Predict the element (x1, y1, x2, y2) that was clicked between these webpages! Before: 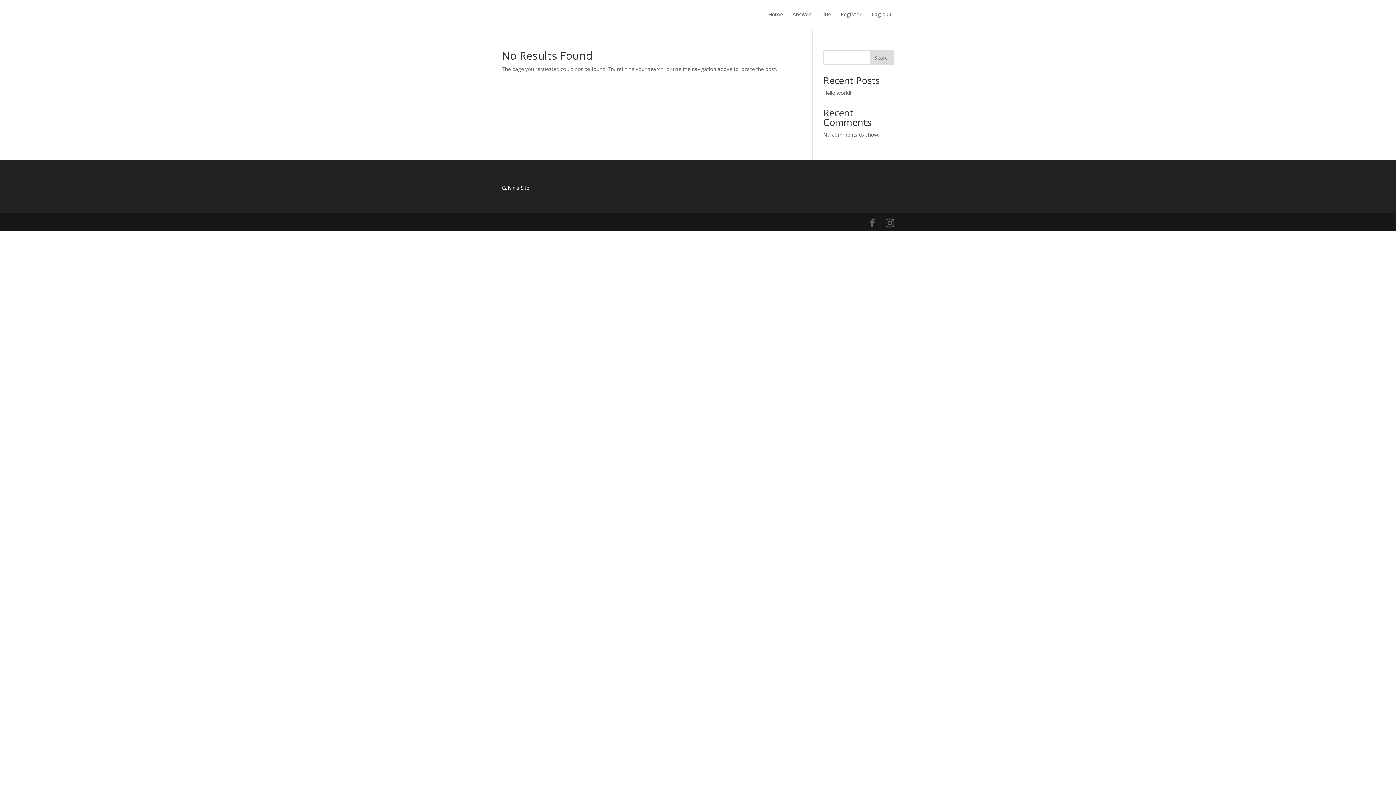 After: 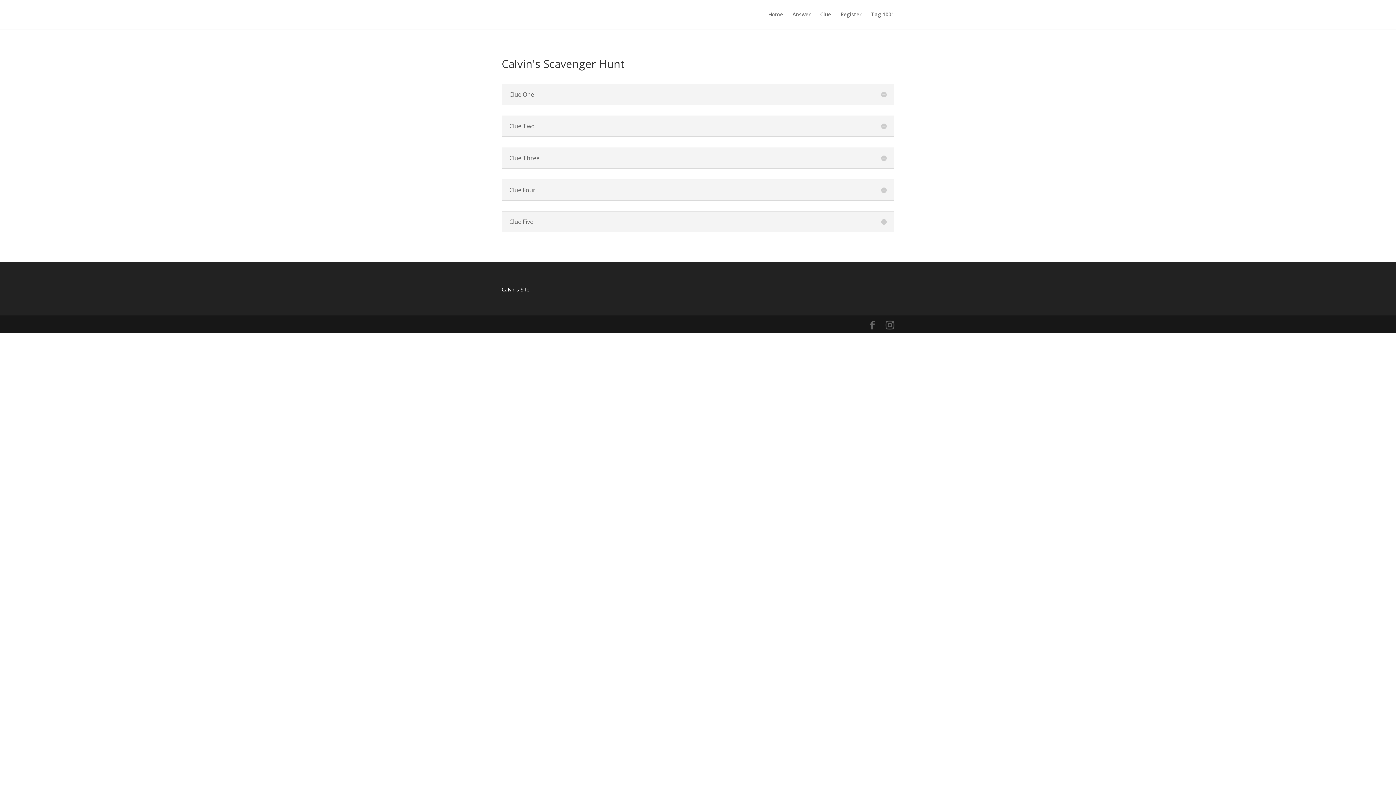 Action: bbox: (820, 12, 831, 29) label: Clue